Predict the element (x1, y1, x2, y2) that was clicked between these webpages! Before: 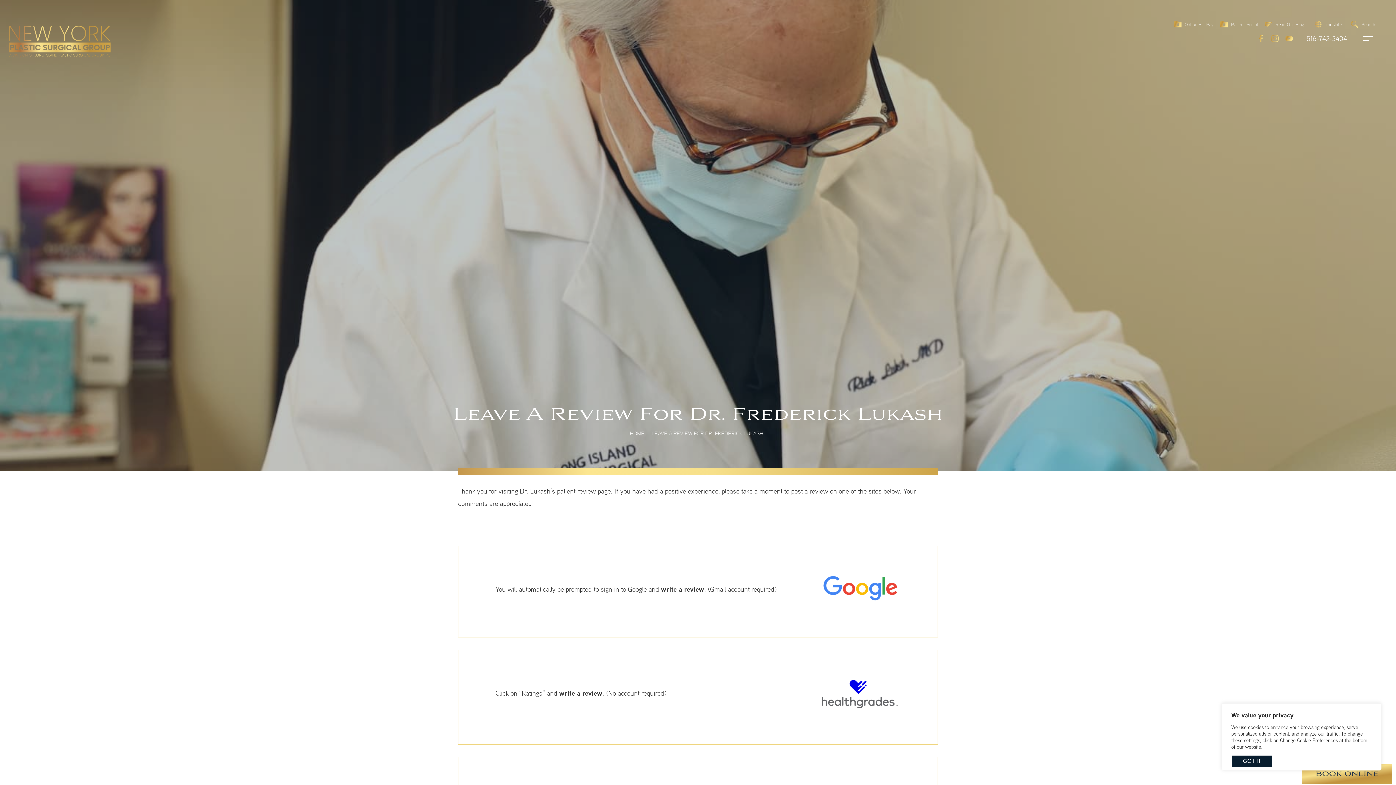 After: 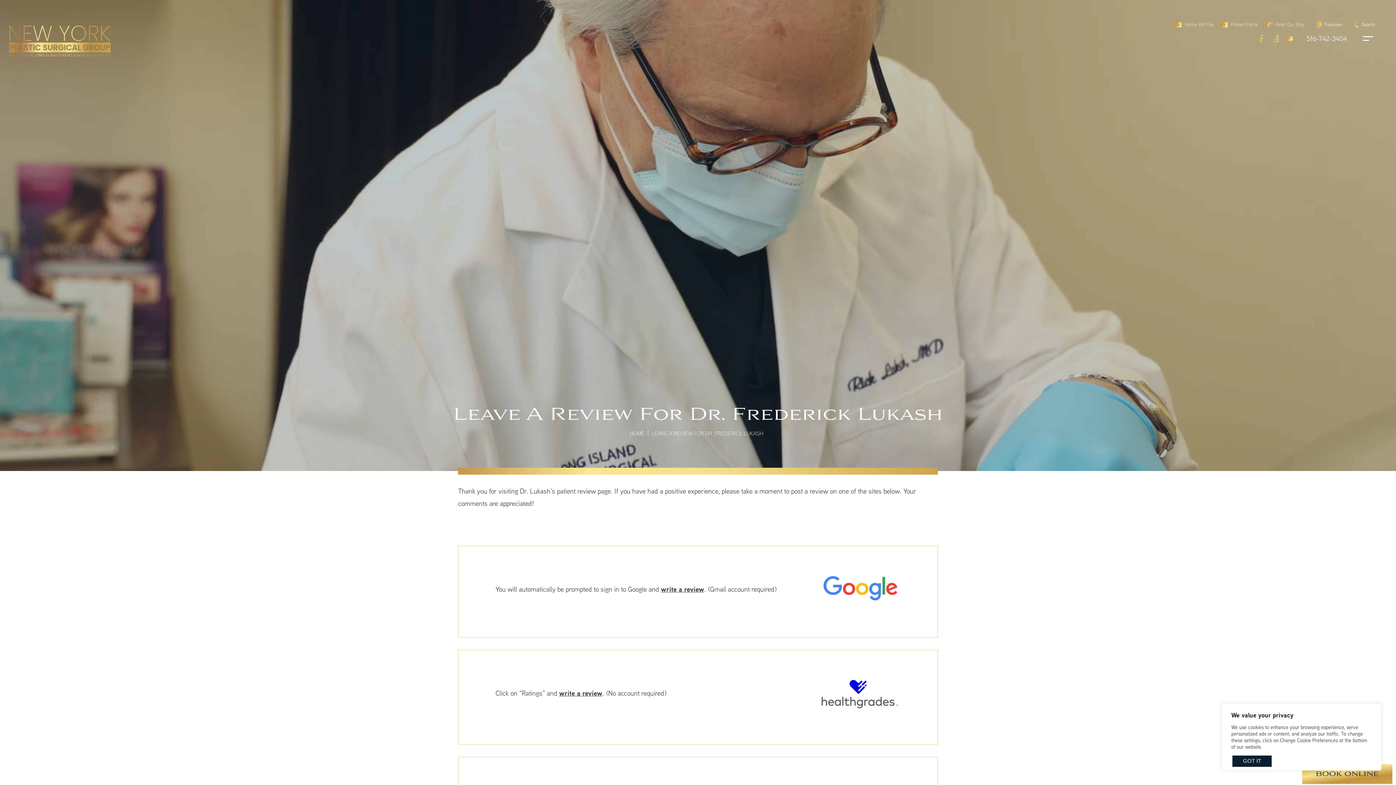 Action: label: Youtube bbox: (1285, 34, 1293, 42)